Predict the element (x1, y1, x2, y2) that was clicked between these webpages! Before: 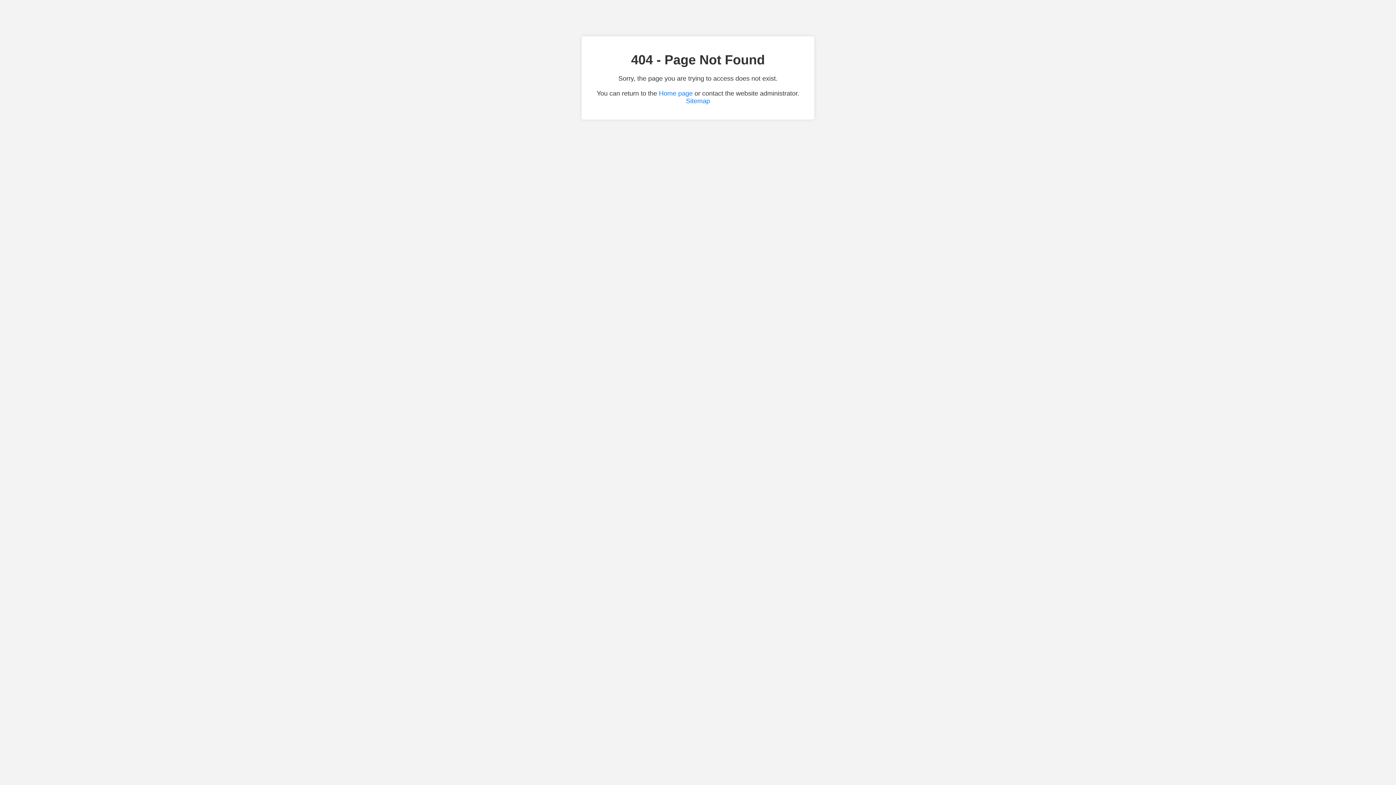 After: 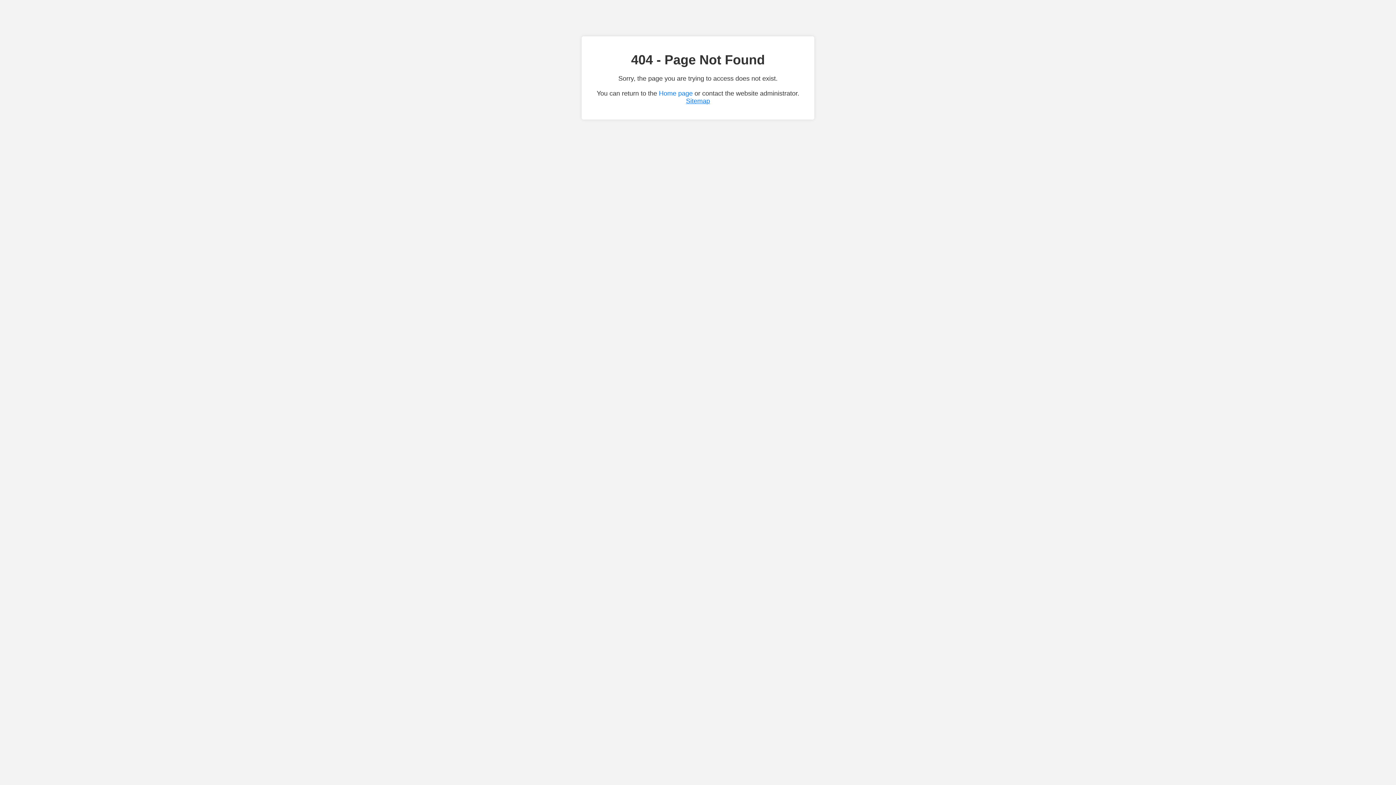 Action: label: Sitemap bbox: (686, 97, 710, 104)